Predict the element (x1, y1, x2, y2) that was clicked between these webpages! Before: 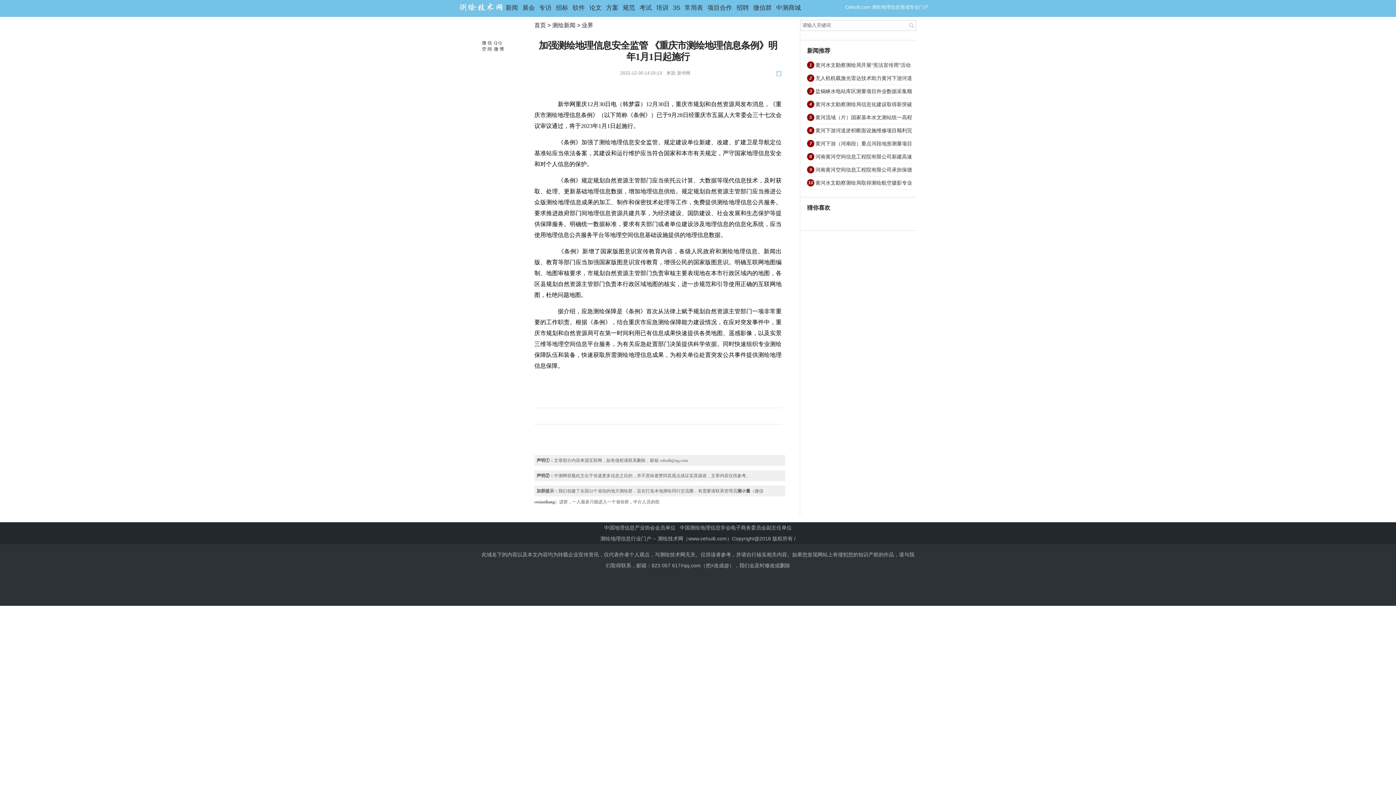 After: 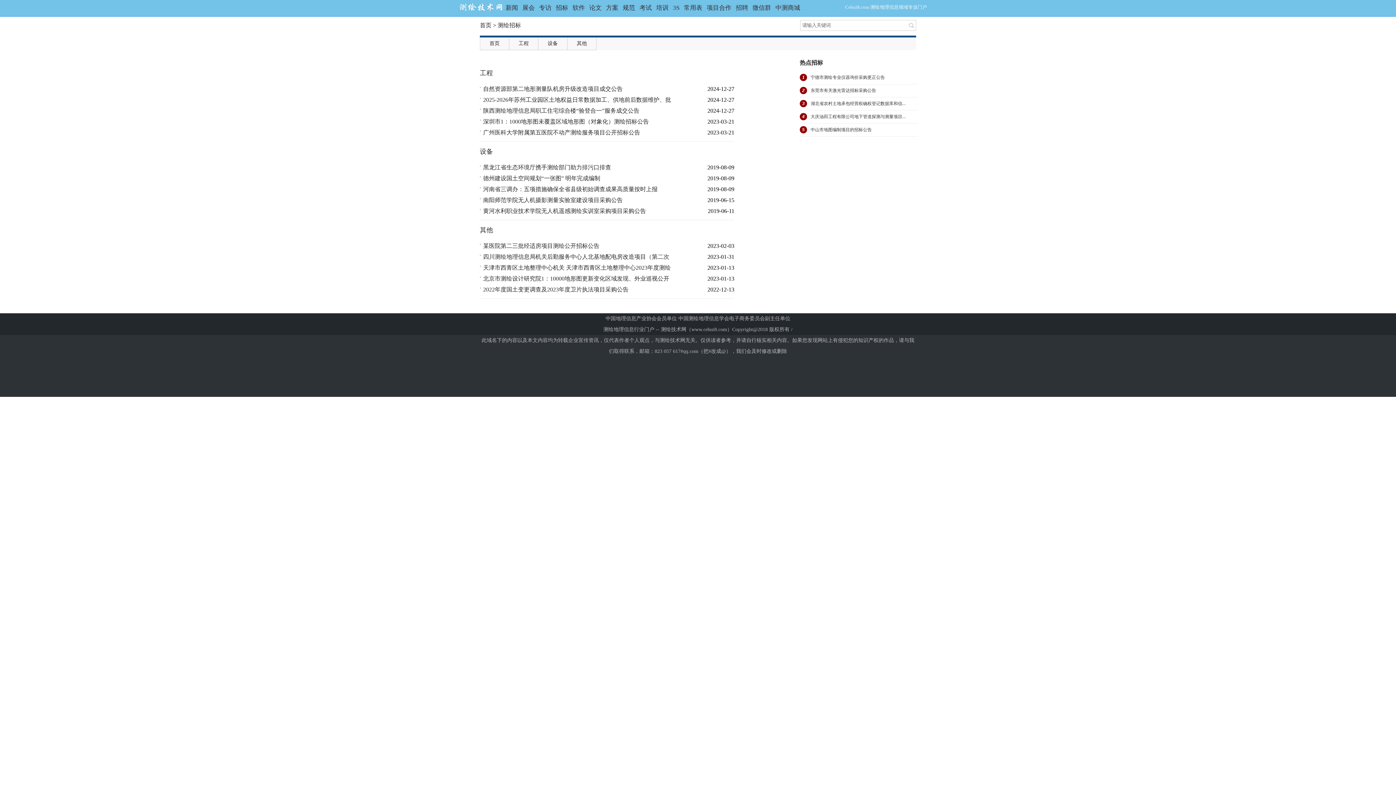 Action: label: 招标 bbox: (553, 4, 570, 11)